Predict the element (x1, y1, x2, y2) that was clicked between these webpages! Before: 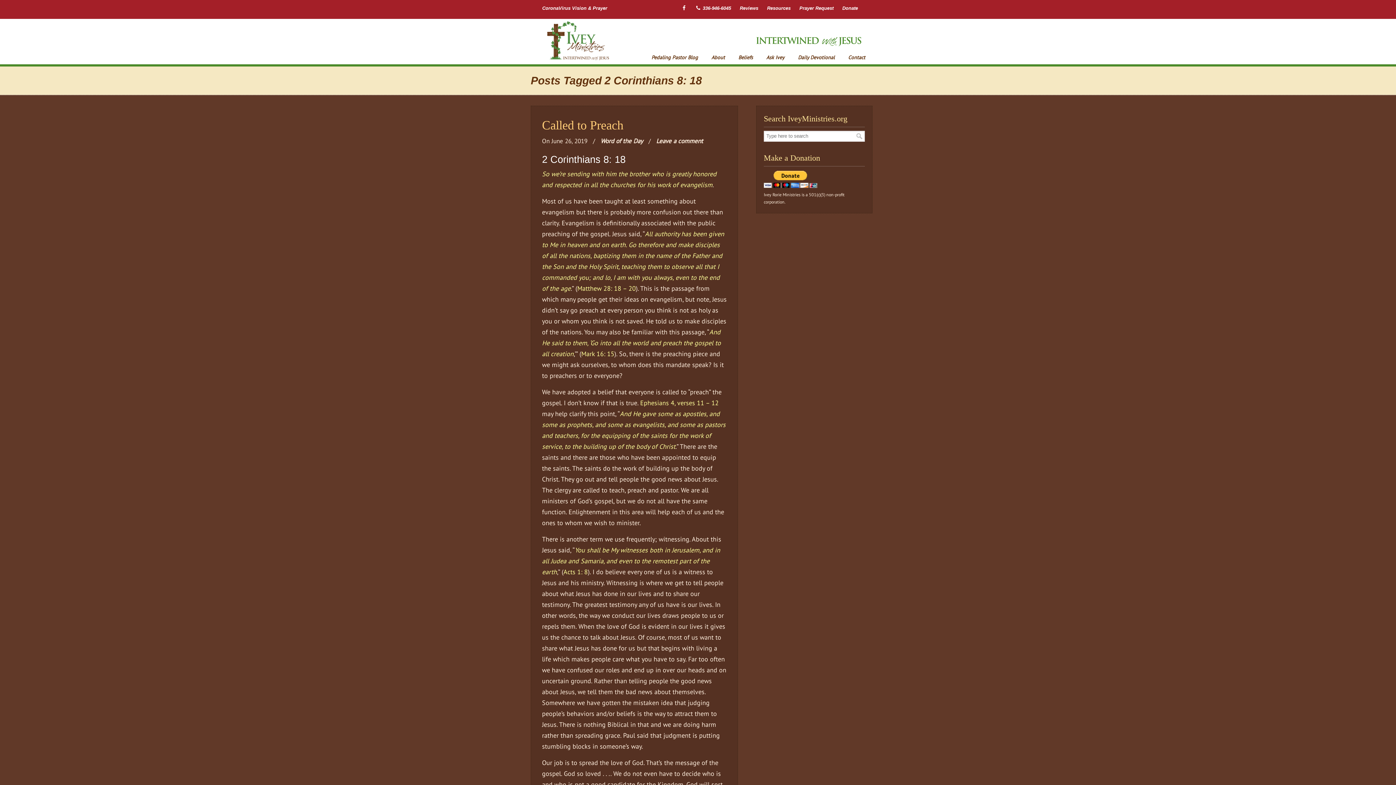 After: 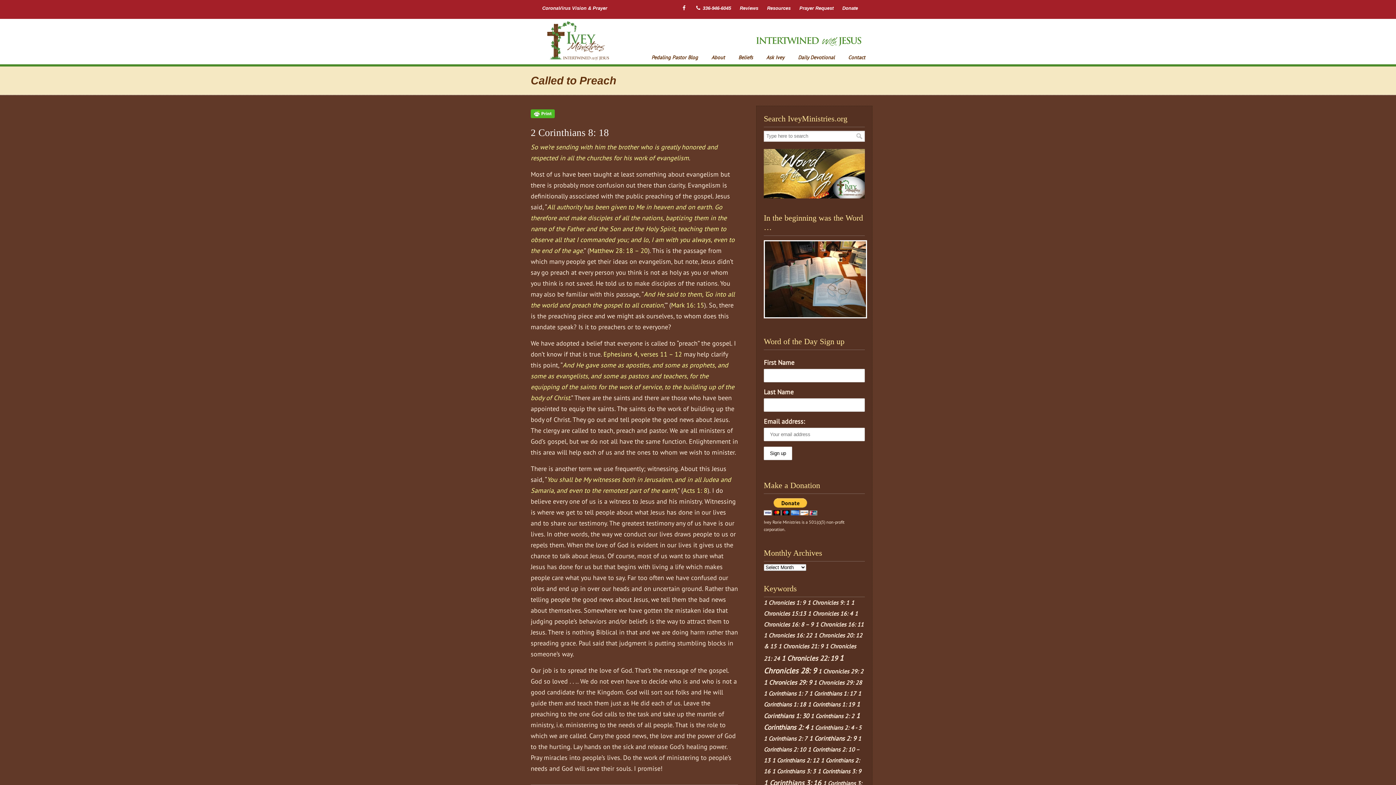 Action: label: Called to Preach bbox: (542, 118, 623, 132)